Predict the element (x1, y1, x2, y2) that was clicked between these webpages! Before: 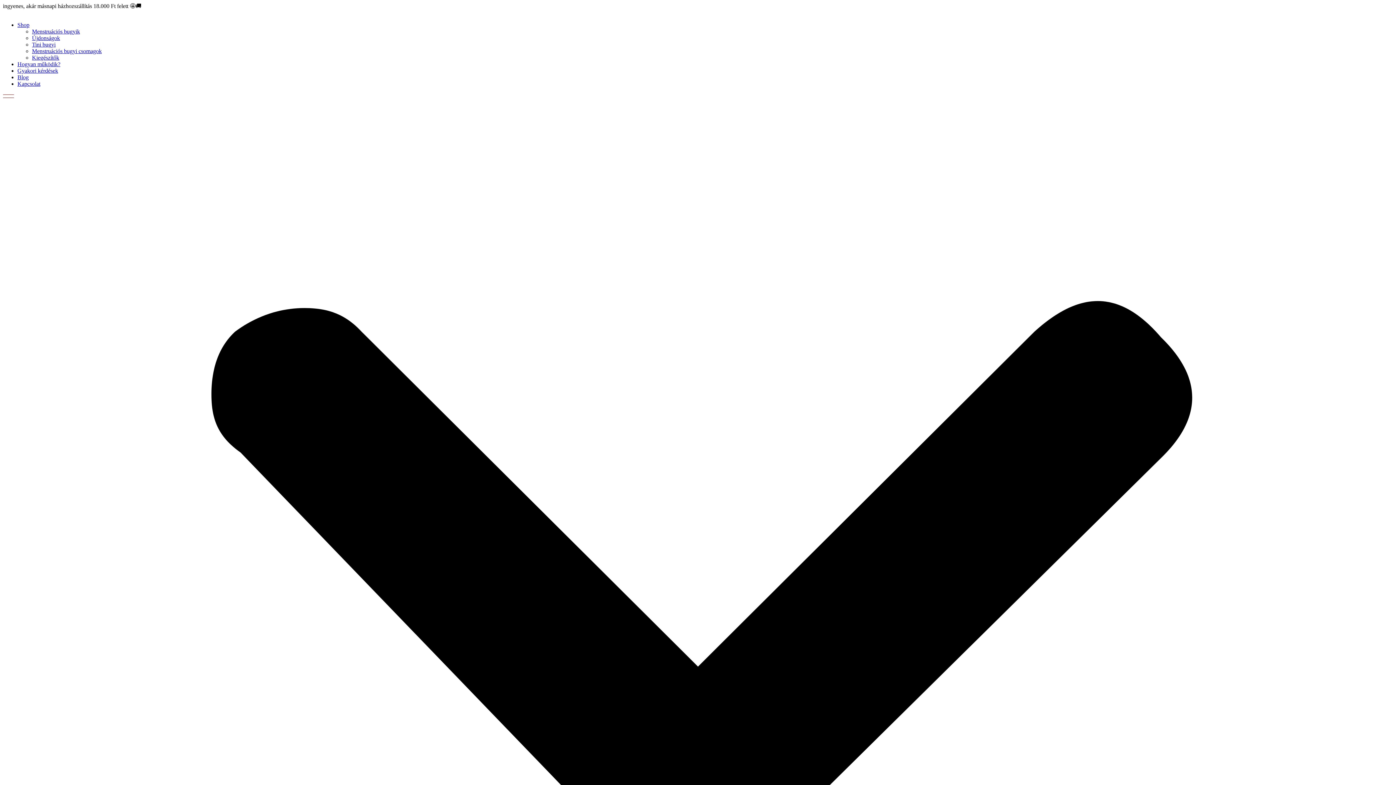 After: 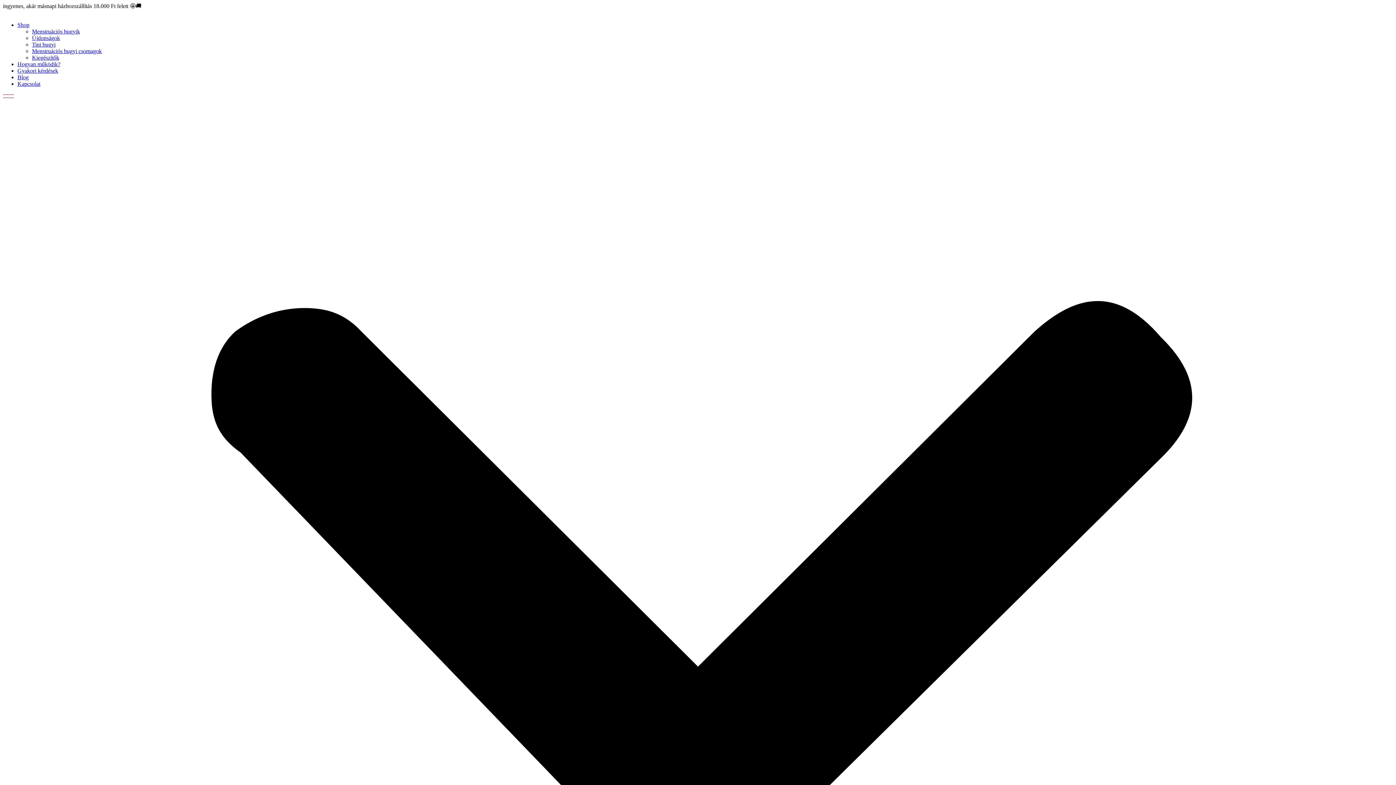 Action: label: Gyakori kérdések bbox: (17, 67, 58, 73)